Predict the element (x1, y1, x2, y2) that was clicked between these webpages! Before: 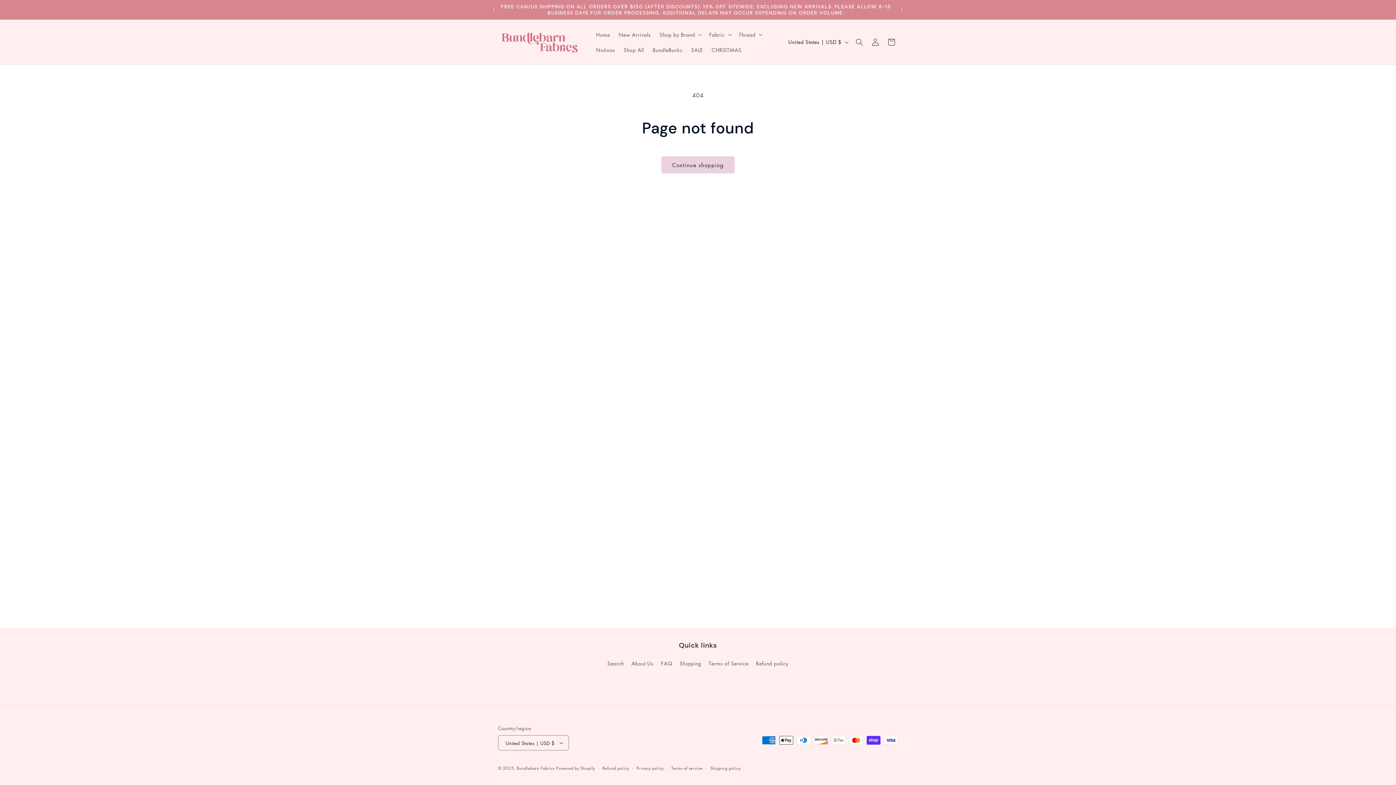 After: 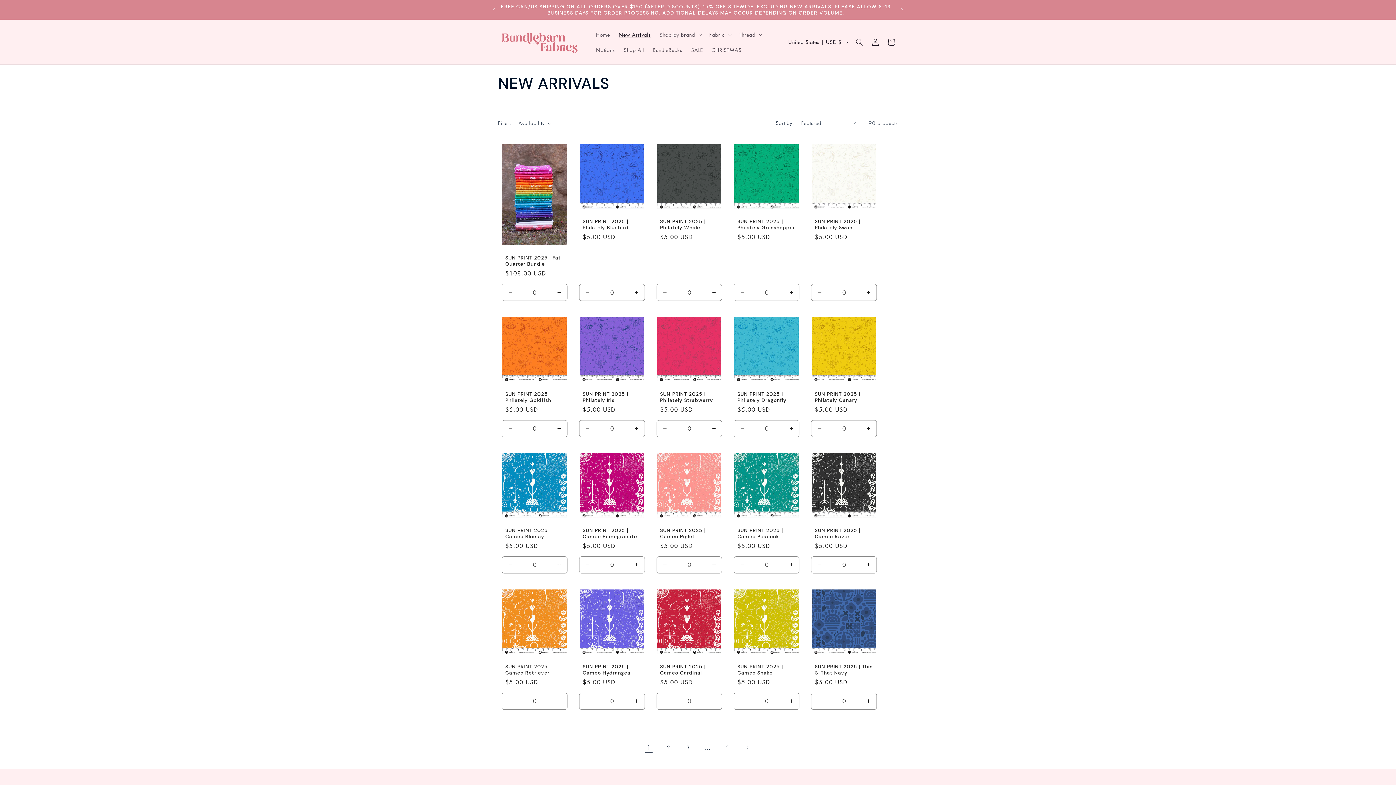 Action: bbox: (614, 26, 655, 42) label: New Arrivals